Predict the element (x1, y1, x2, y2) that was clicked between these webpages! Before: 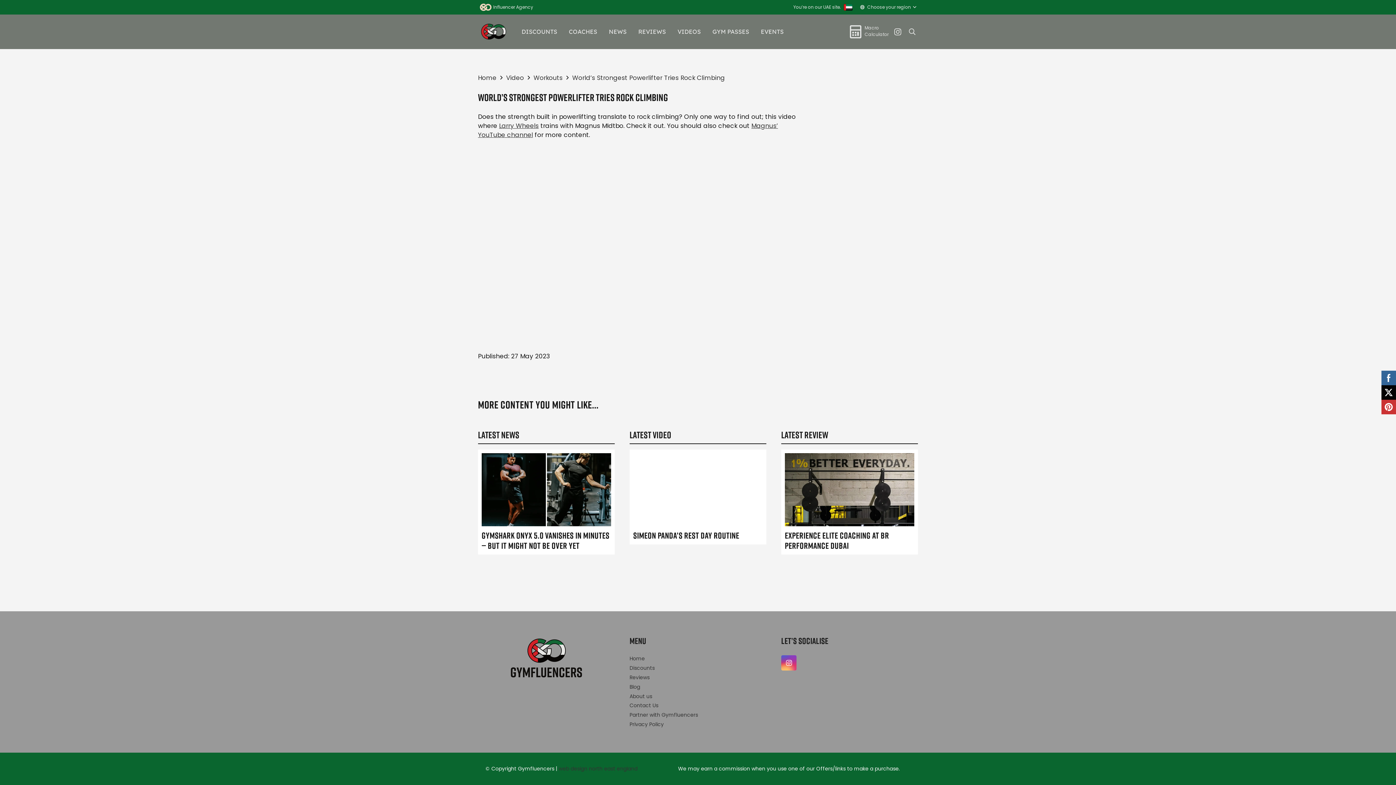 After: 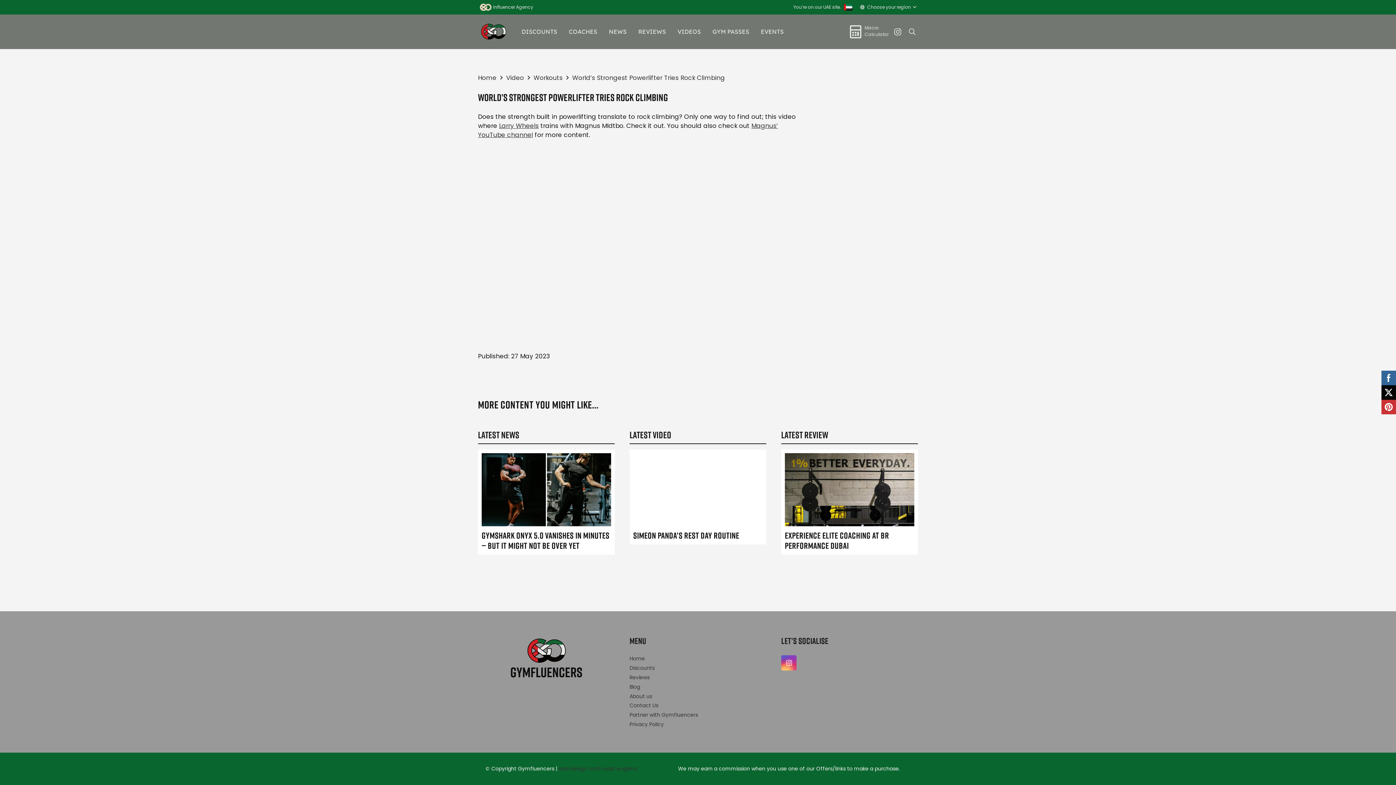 Action: bbox: (1381, 370, 1396, 385)